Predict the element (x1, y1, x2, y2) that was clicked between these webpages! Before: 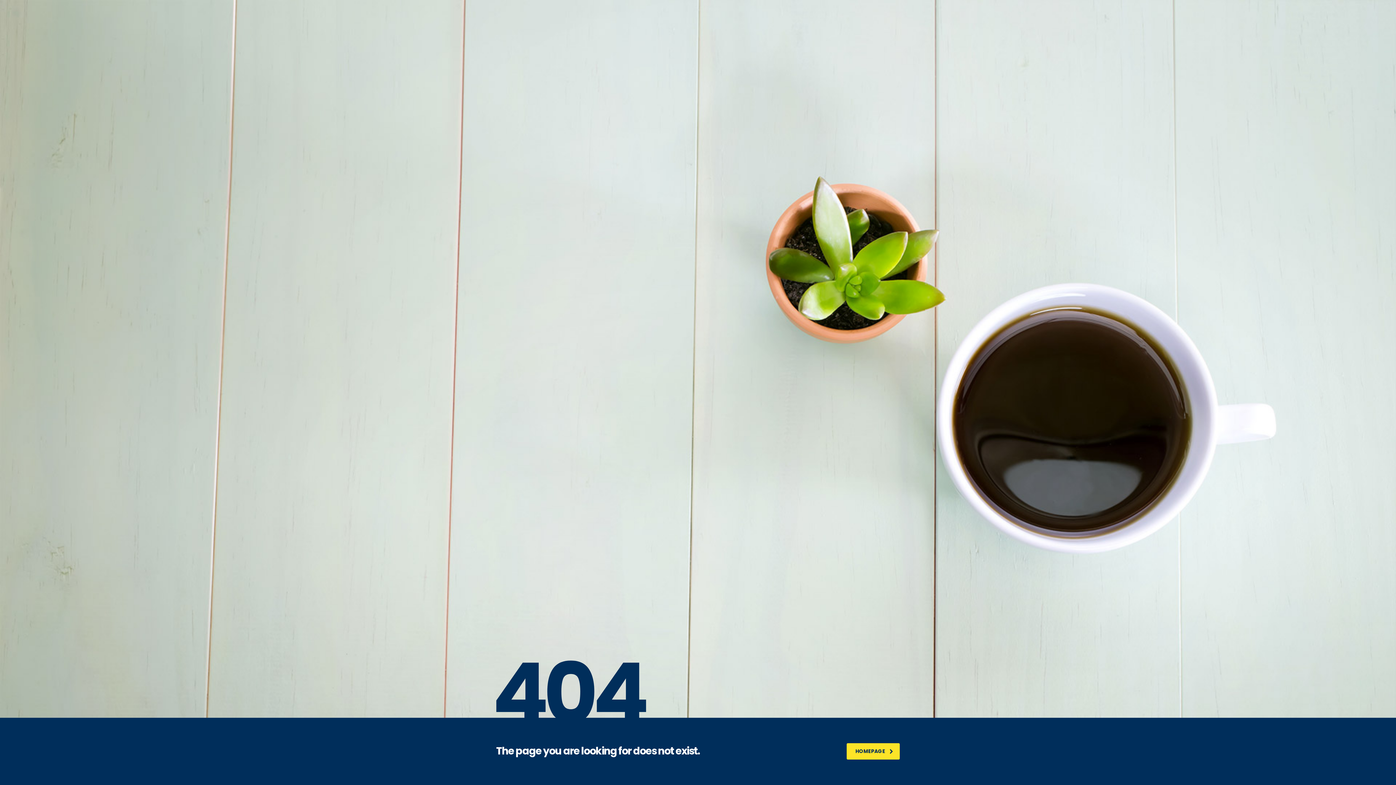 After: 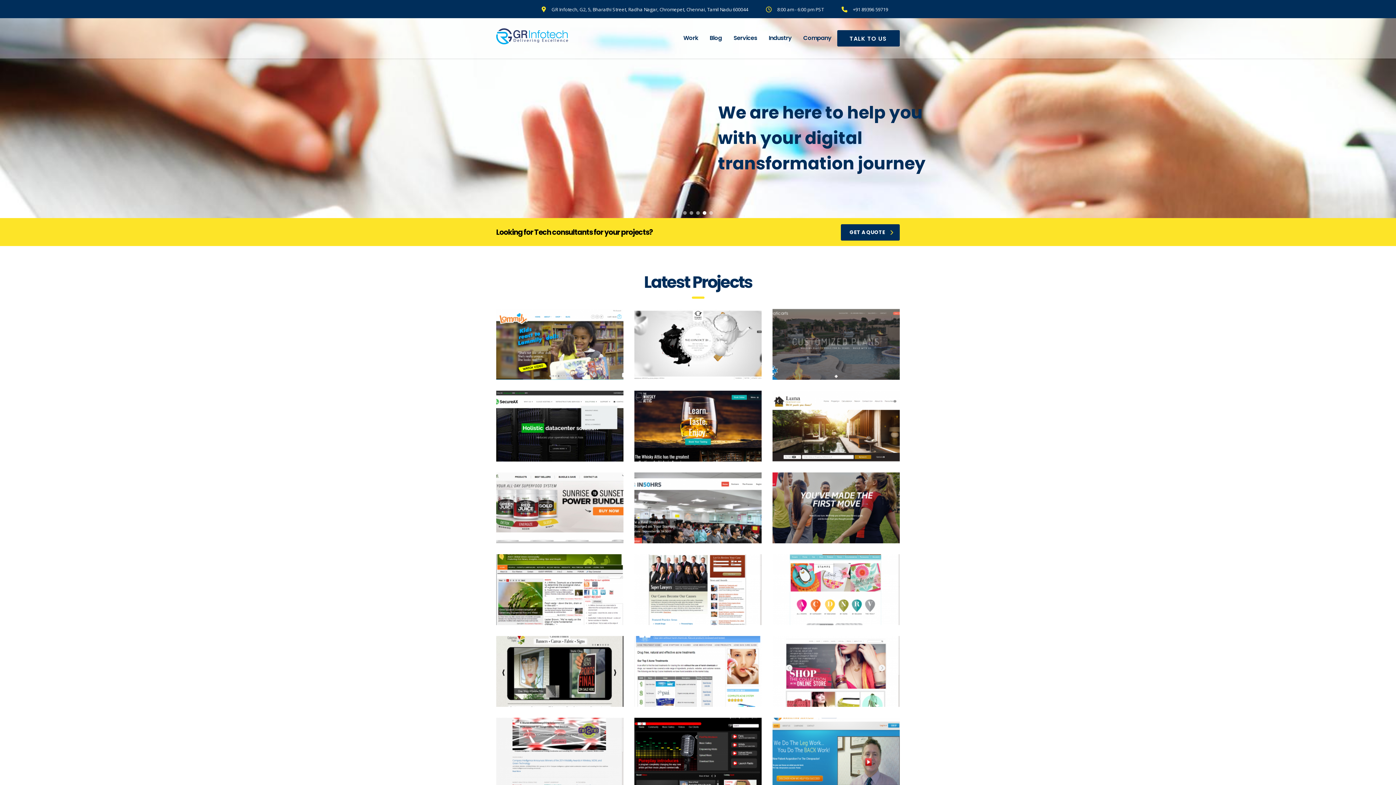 Action: label: HOMEPAGE bbox: (846, 743, 900, 760)